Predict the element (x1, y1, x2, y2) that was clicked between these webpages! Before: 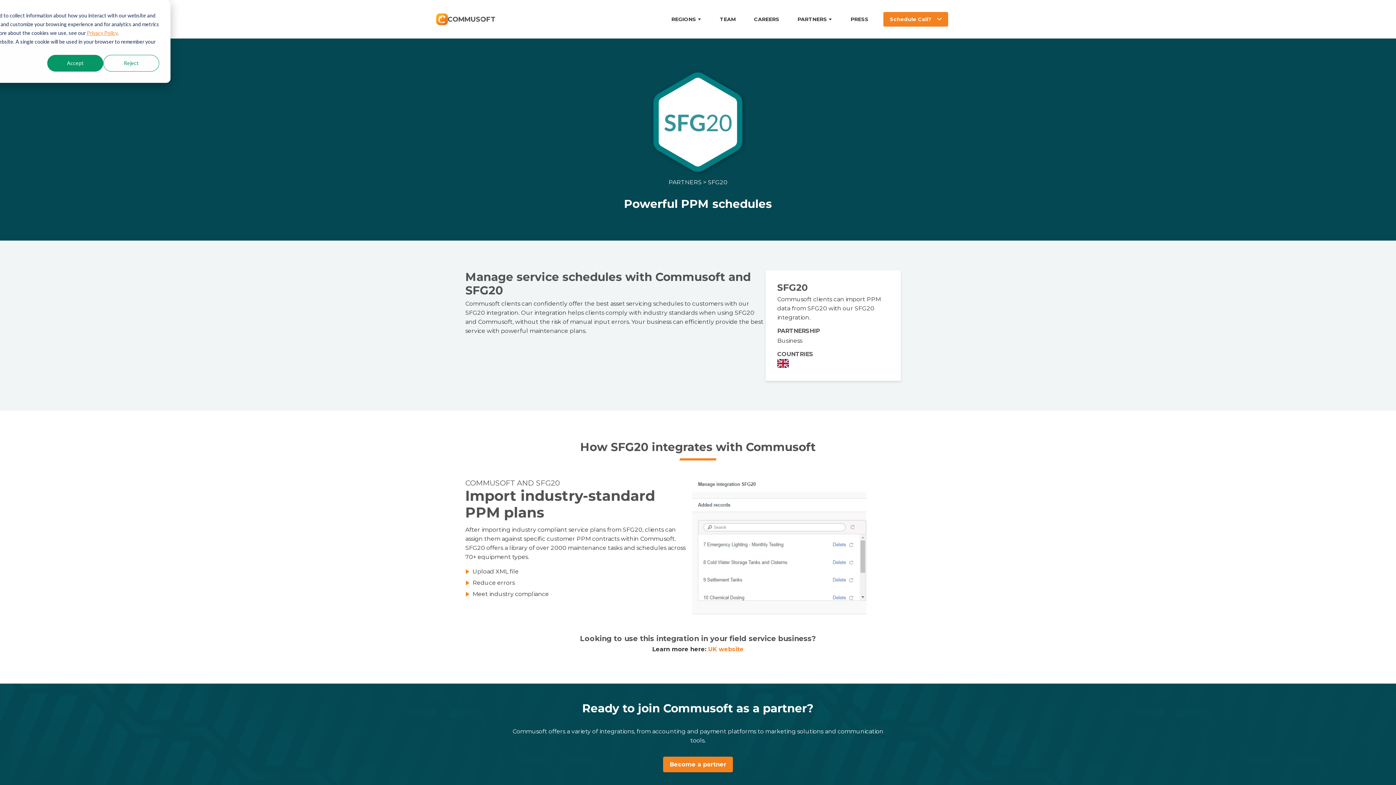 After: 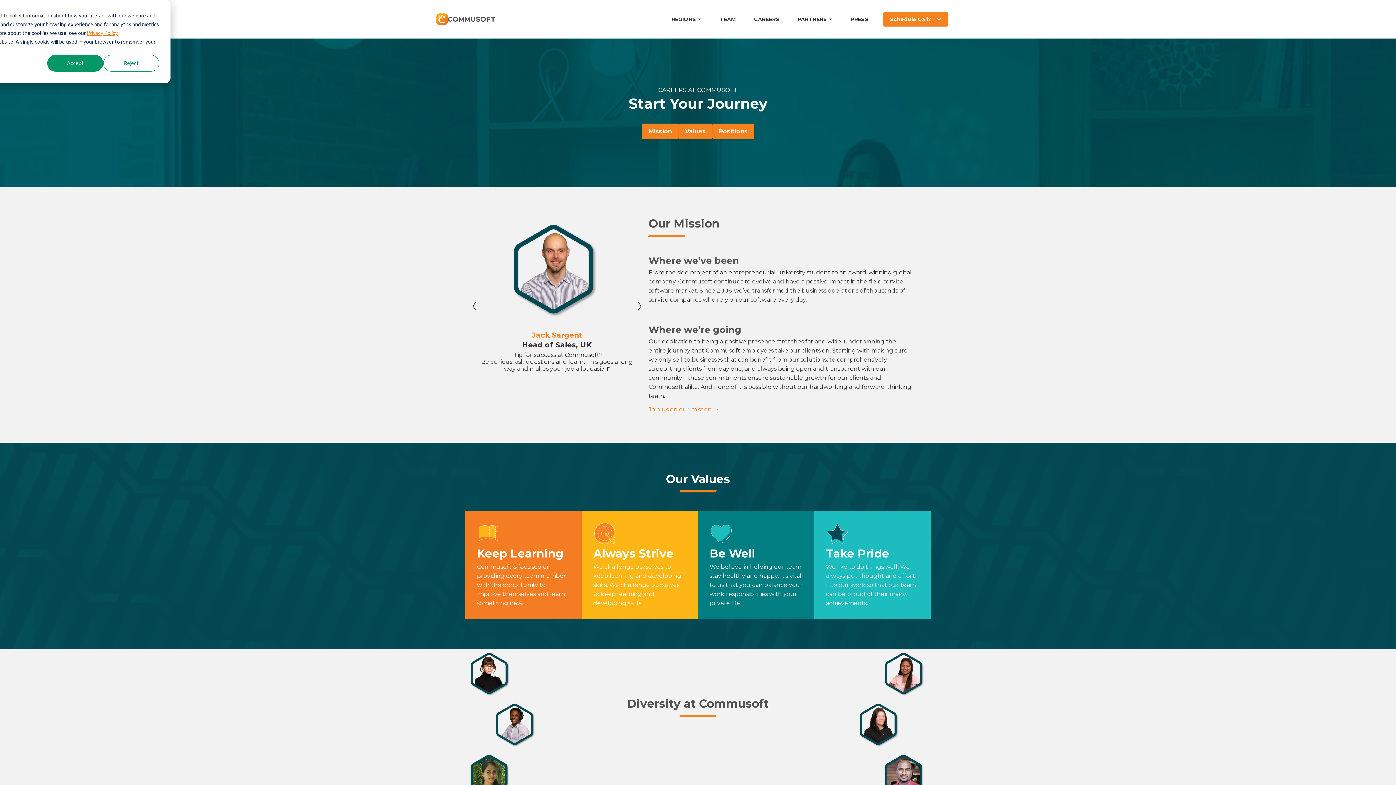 Action: bbox: (750, 13, 782, 24) label: CAREERS